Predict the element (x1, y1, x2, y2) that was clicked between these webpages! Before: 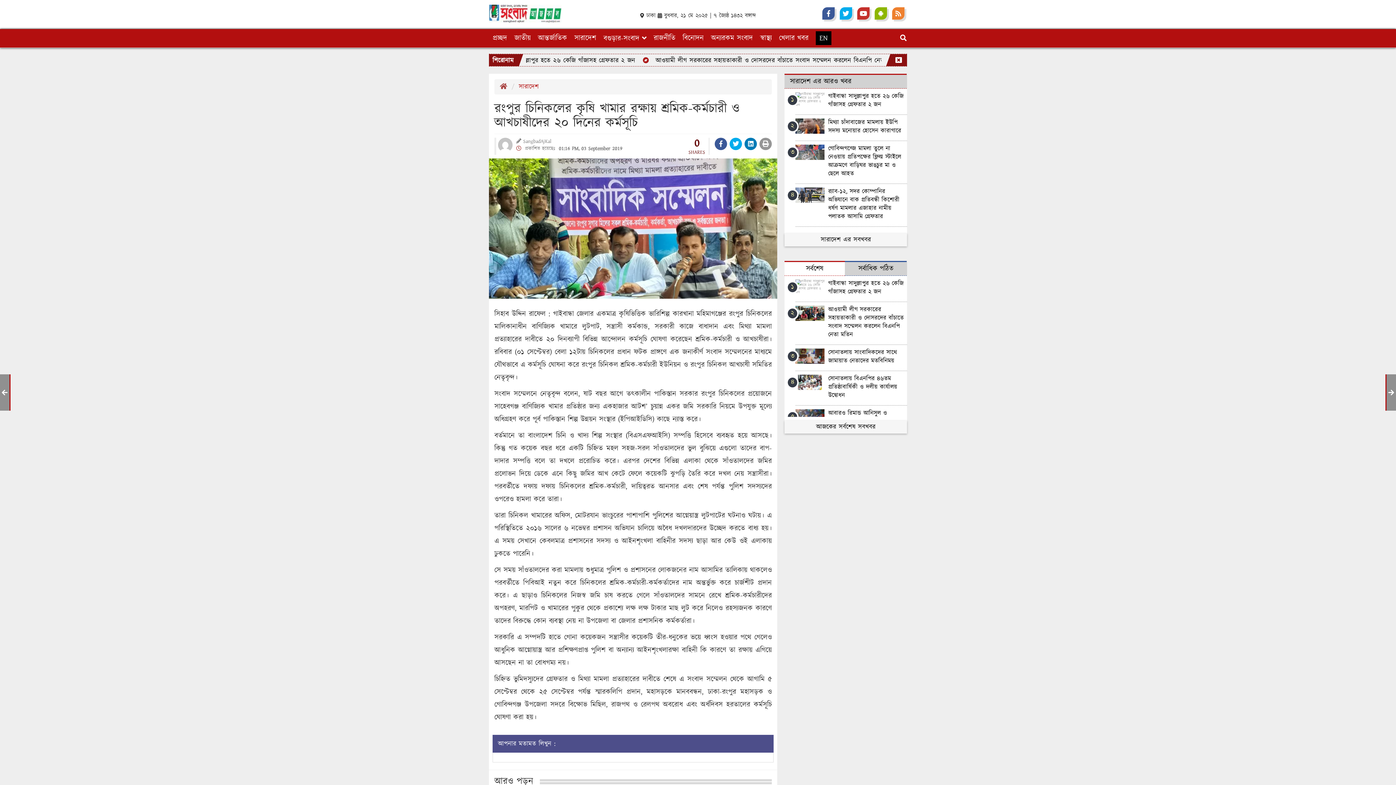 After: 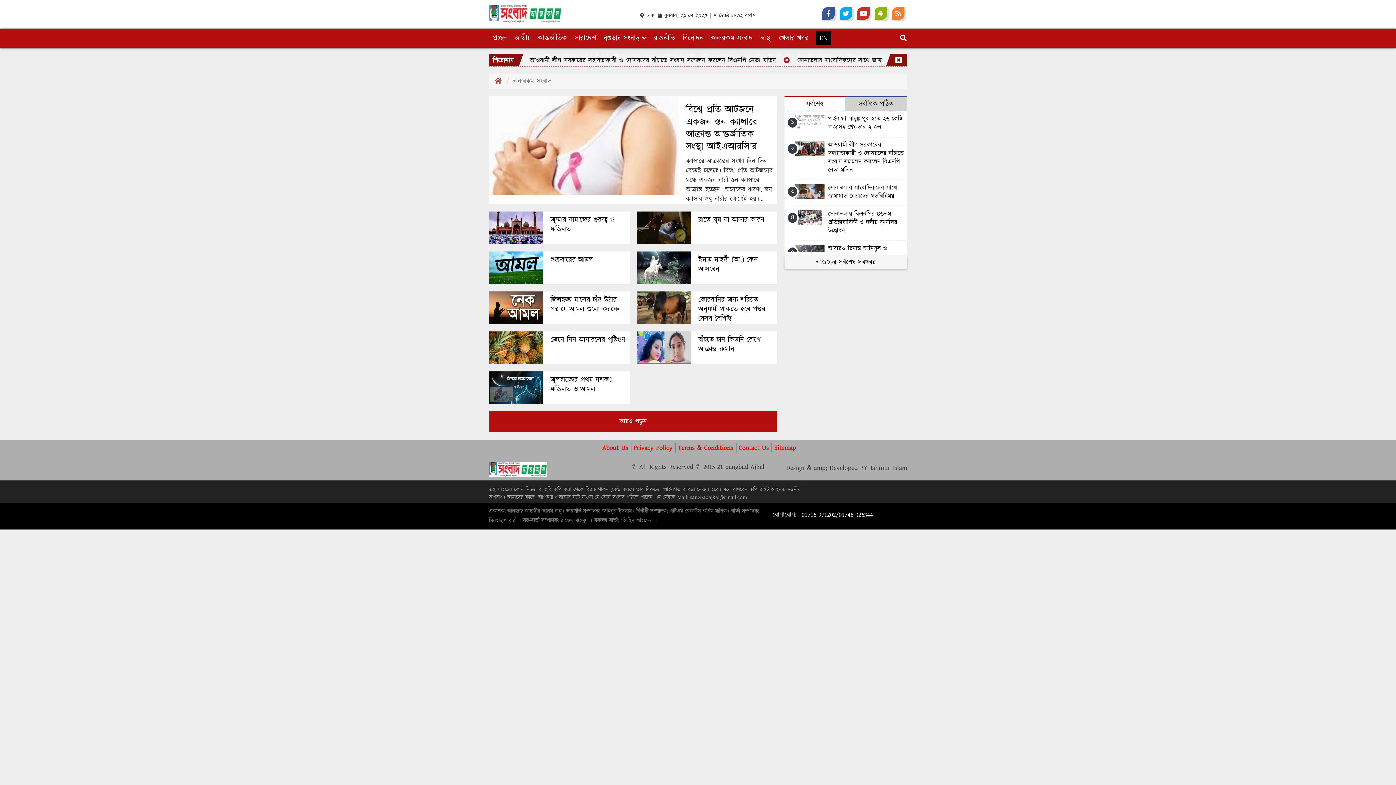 Action: label: অন্যরকম সংবাদ bbox: (707, 29, 756, 47)